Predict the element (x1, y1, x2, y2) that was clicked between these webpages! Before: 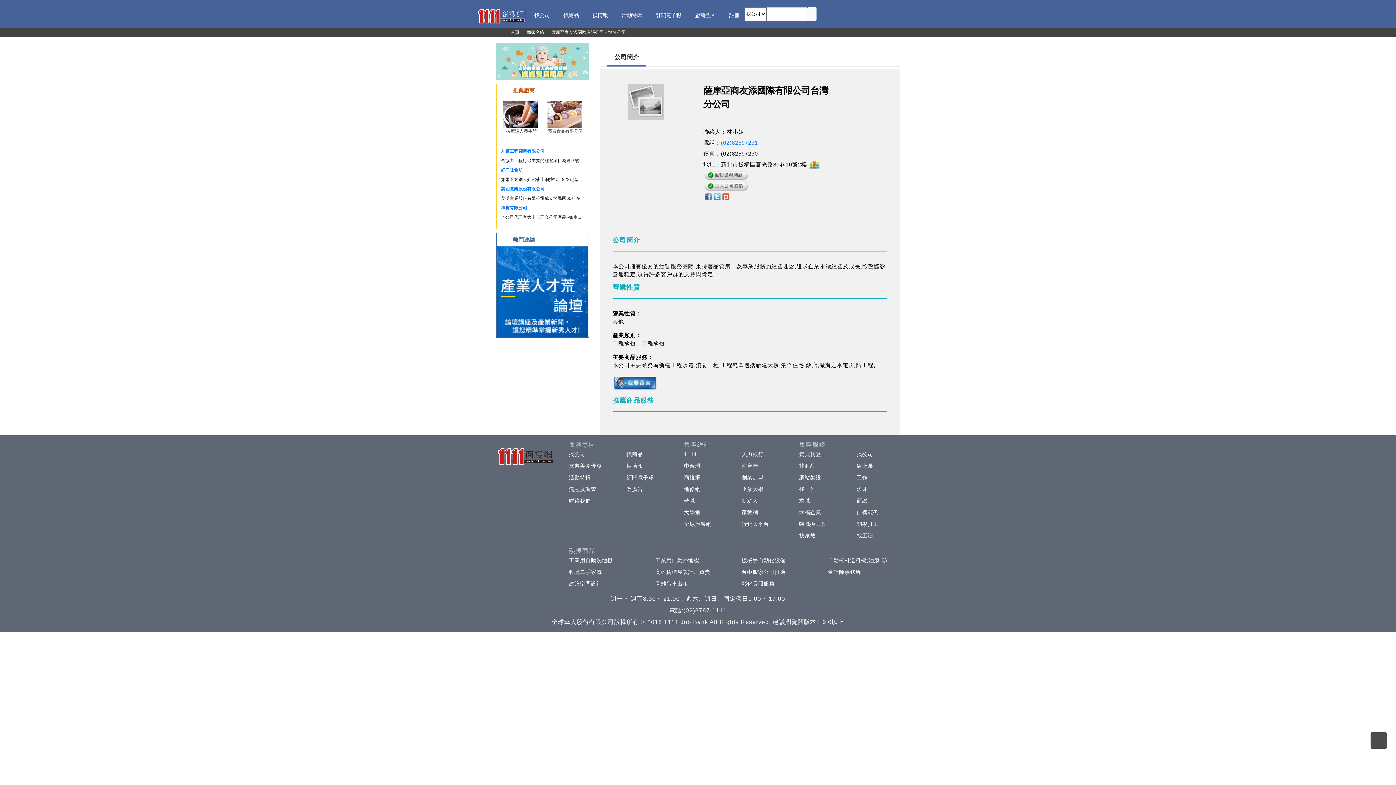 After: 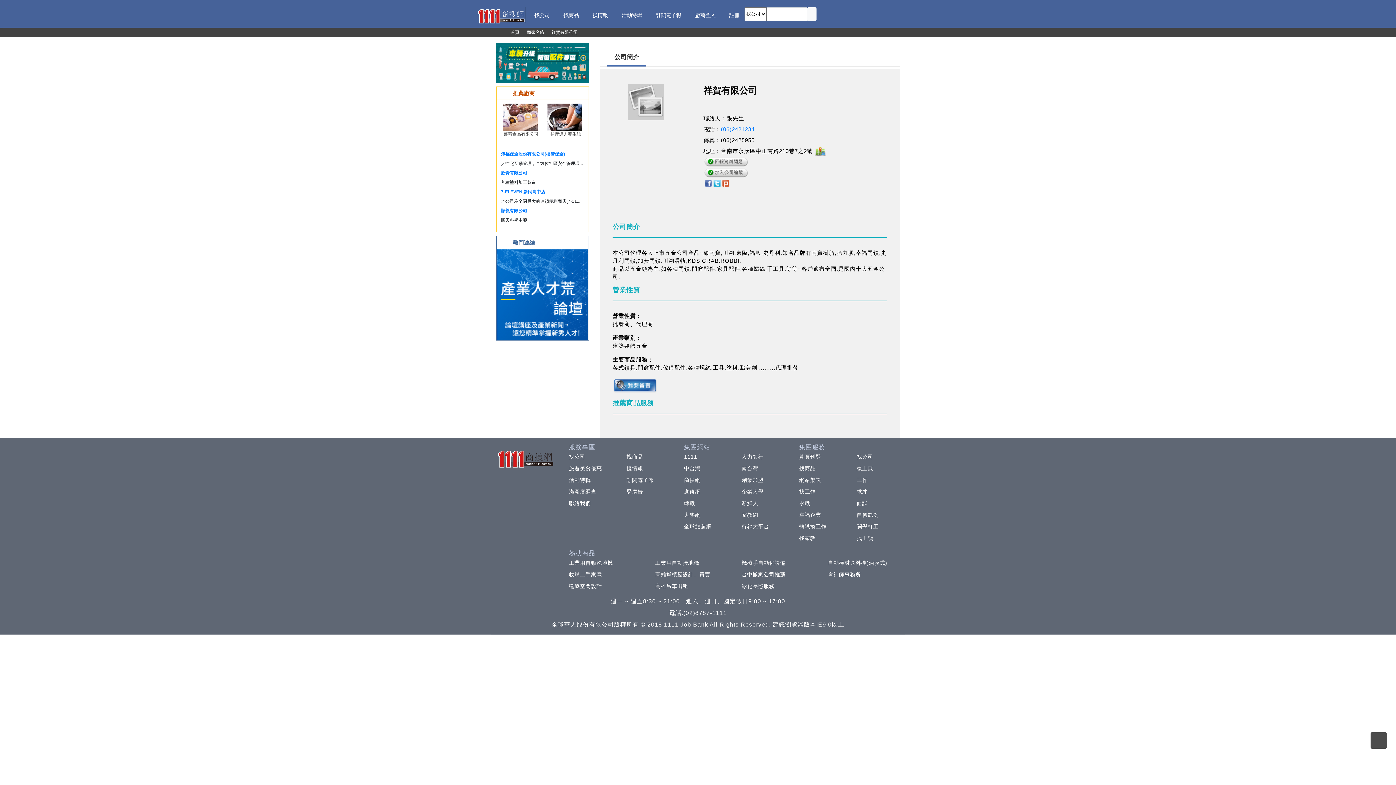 Action: label: 祥賀有限公司 bbox: (501, 205, 527, 210)